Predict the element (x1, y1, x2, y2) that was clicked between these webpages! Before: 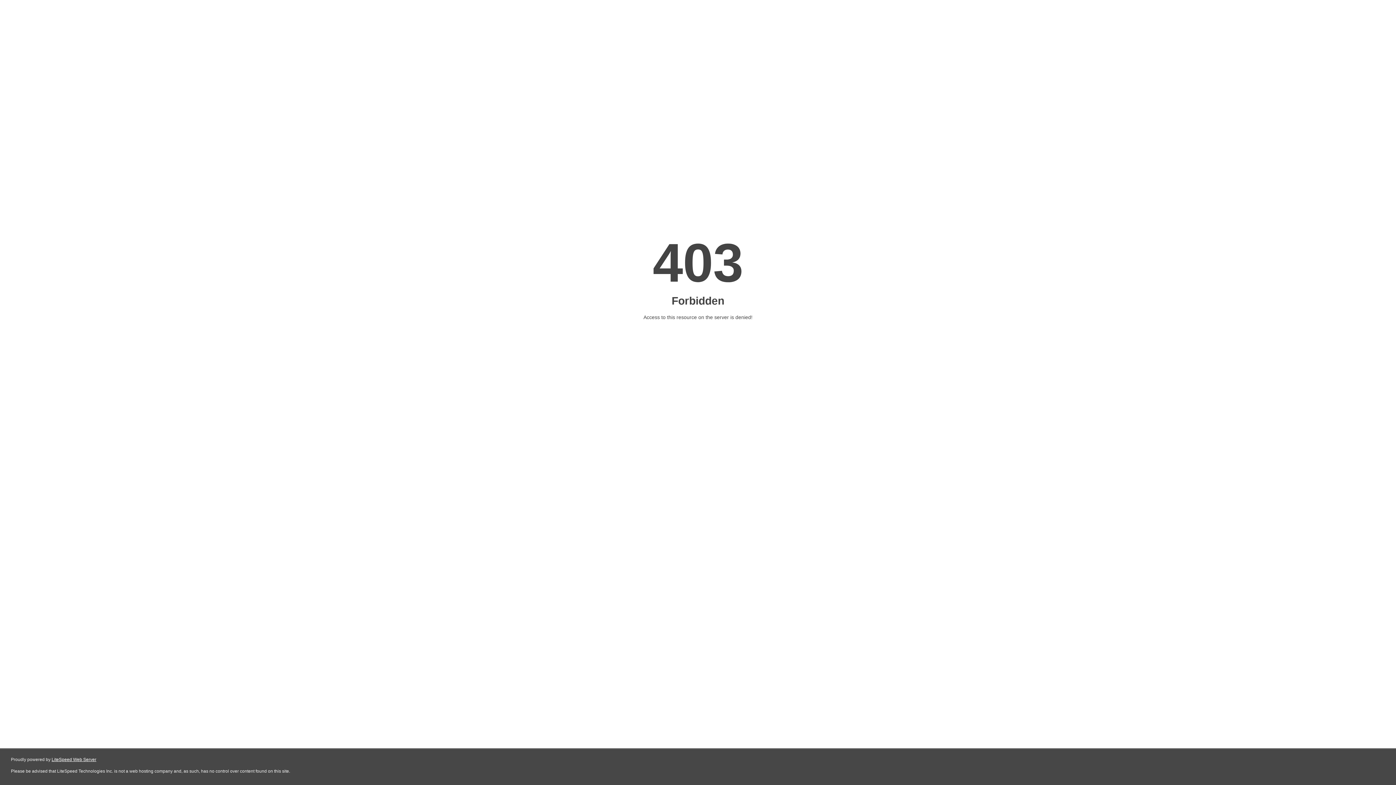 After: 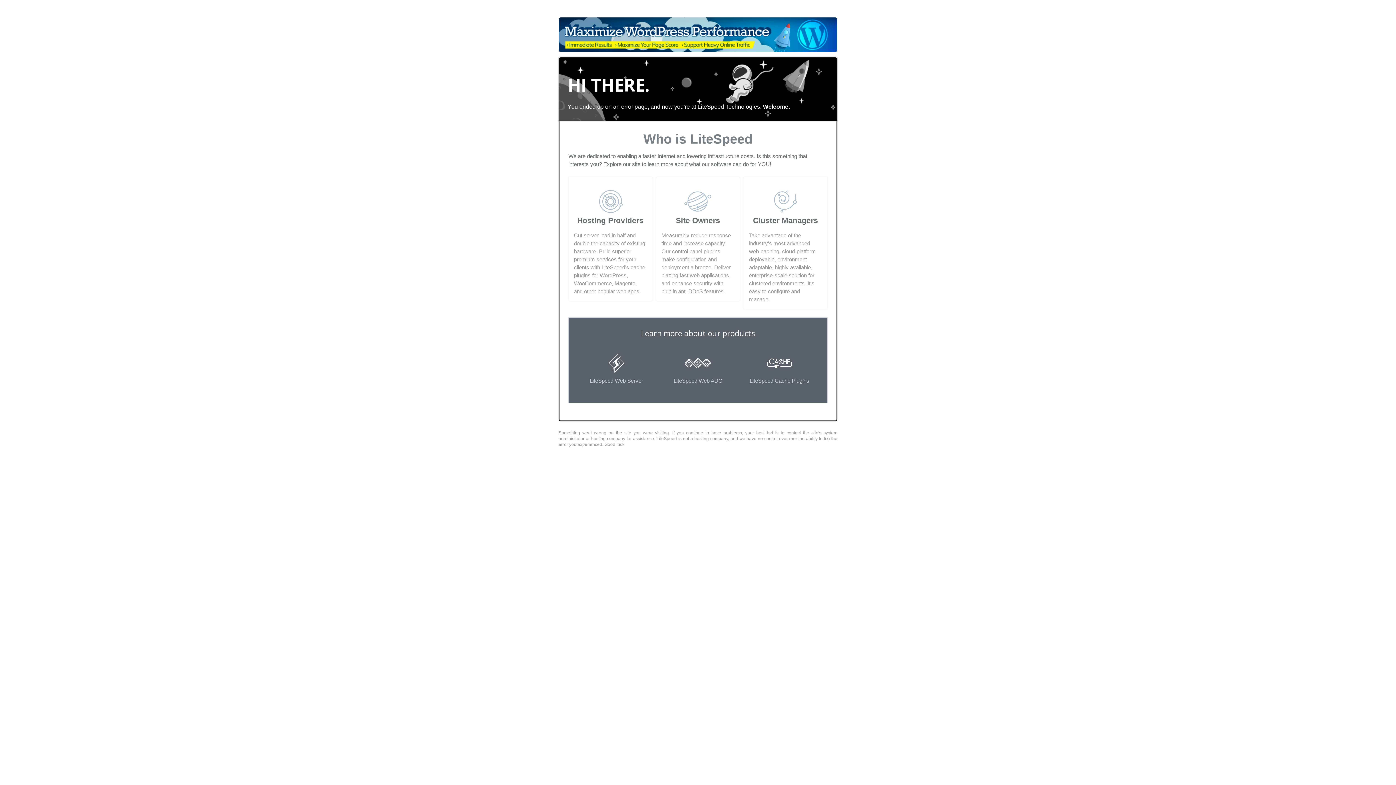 Action: bbox: (51, 757, 96, 762) label: LiteSpeed Web Server